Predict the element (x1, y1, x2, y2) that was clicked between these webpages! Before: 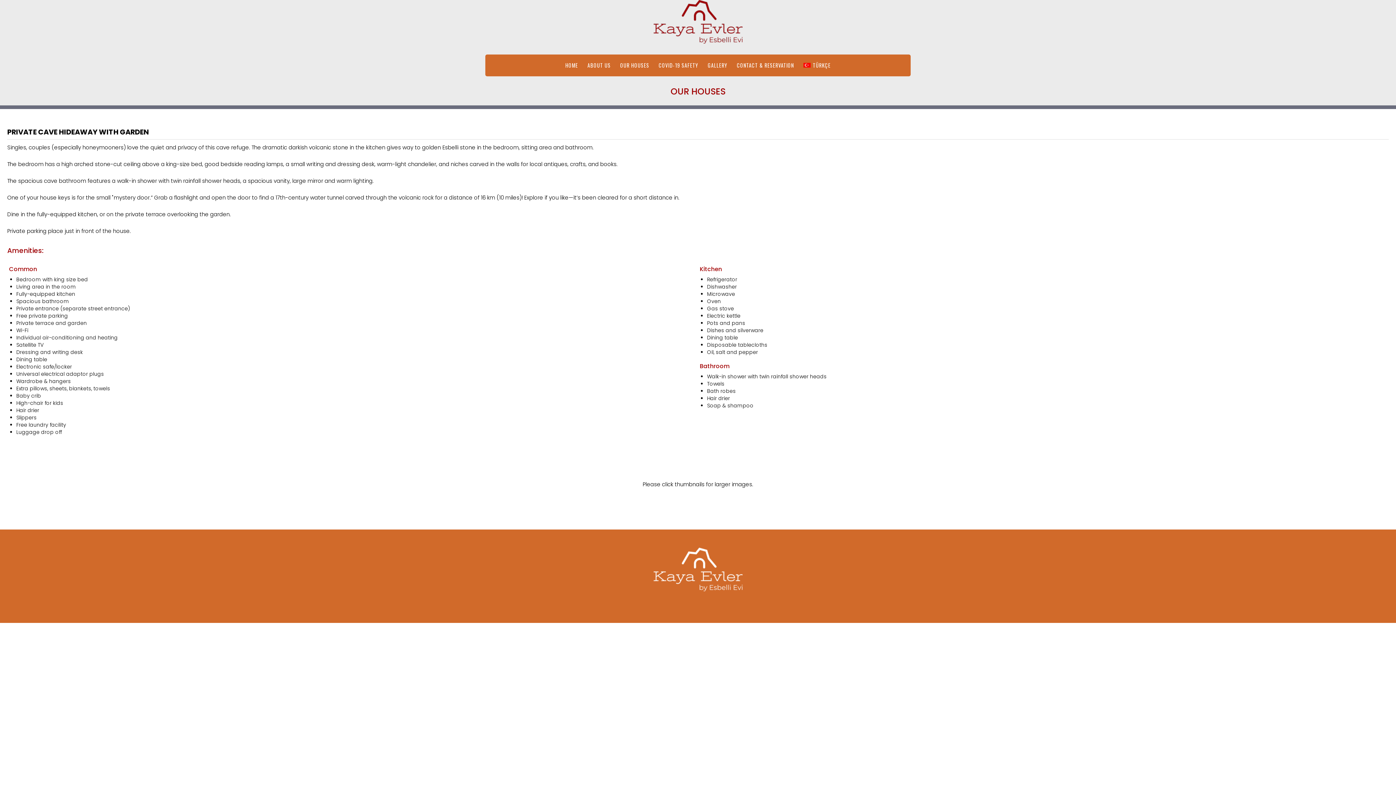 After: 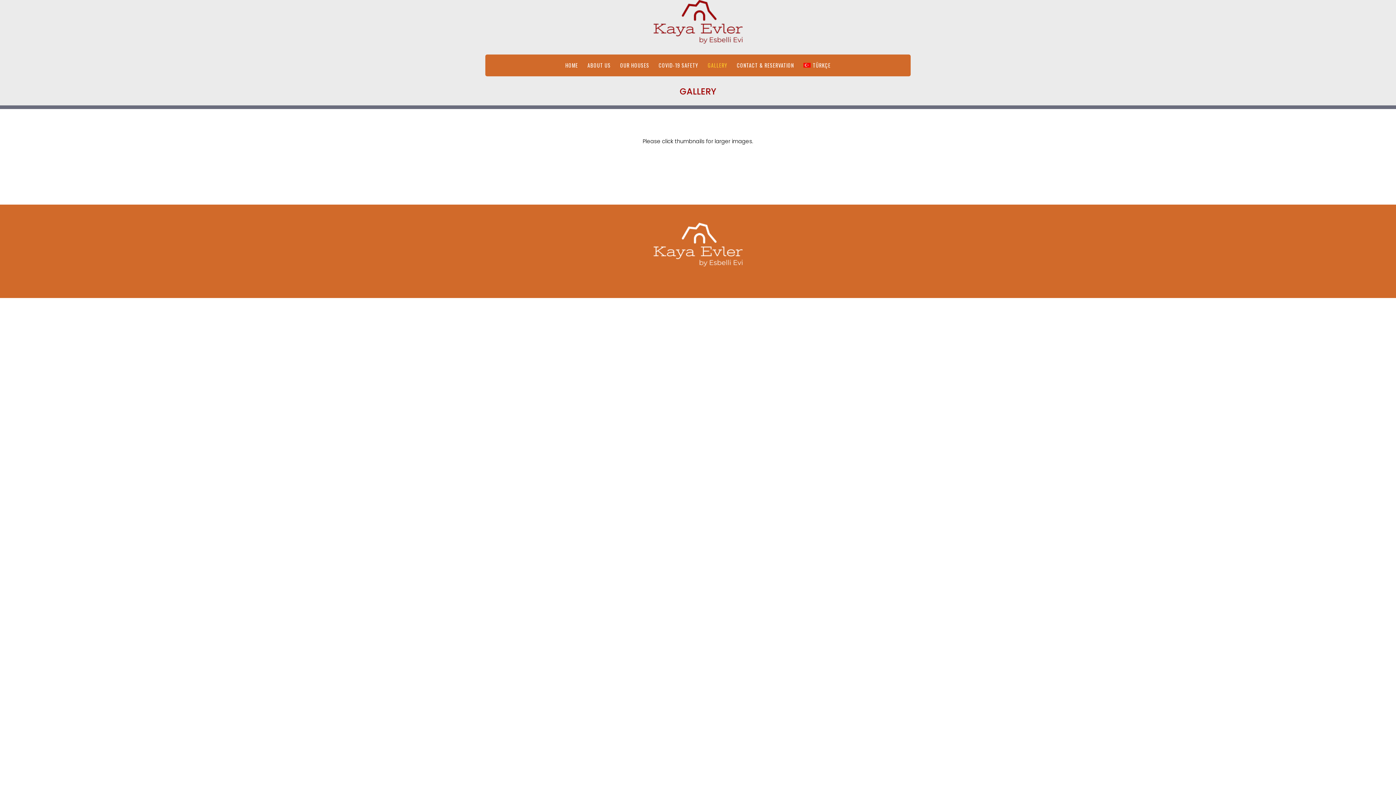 Action: label: GALLERY bbox: (703, 54, 732, 76)